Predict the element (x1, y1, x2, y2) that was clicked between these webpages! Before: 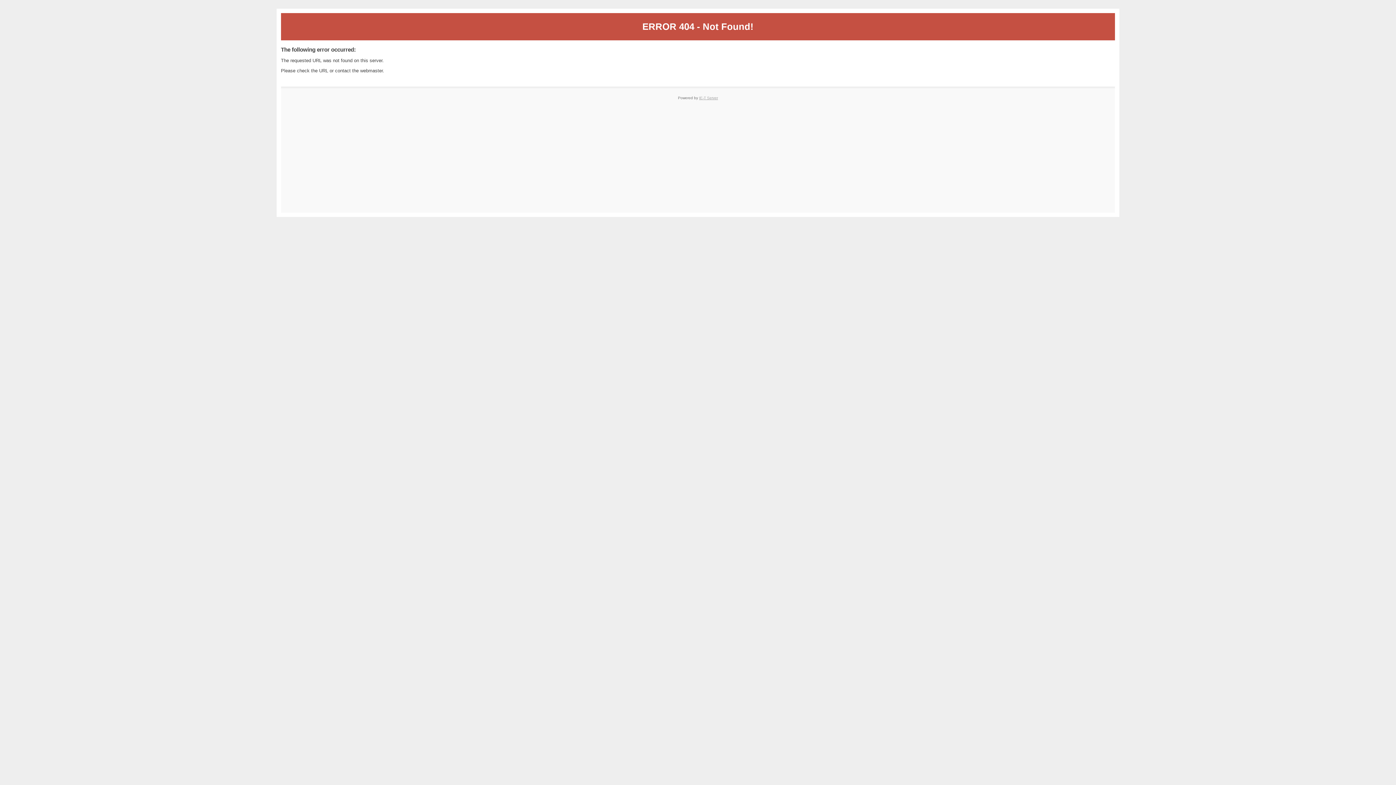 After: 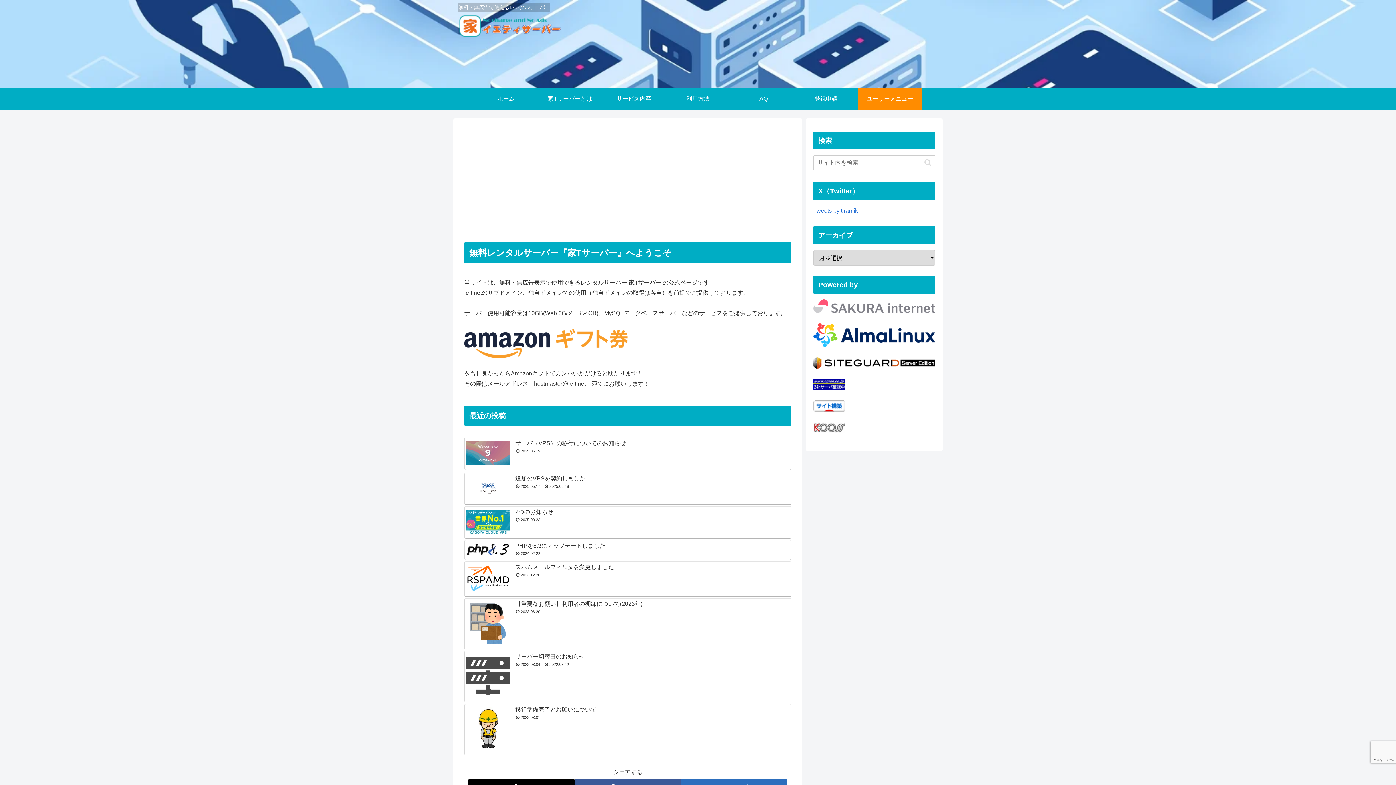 Action: bbox: (699, 95, 718, 99) label: IE-T Server